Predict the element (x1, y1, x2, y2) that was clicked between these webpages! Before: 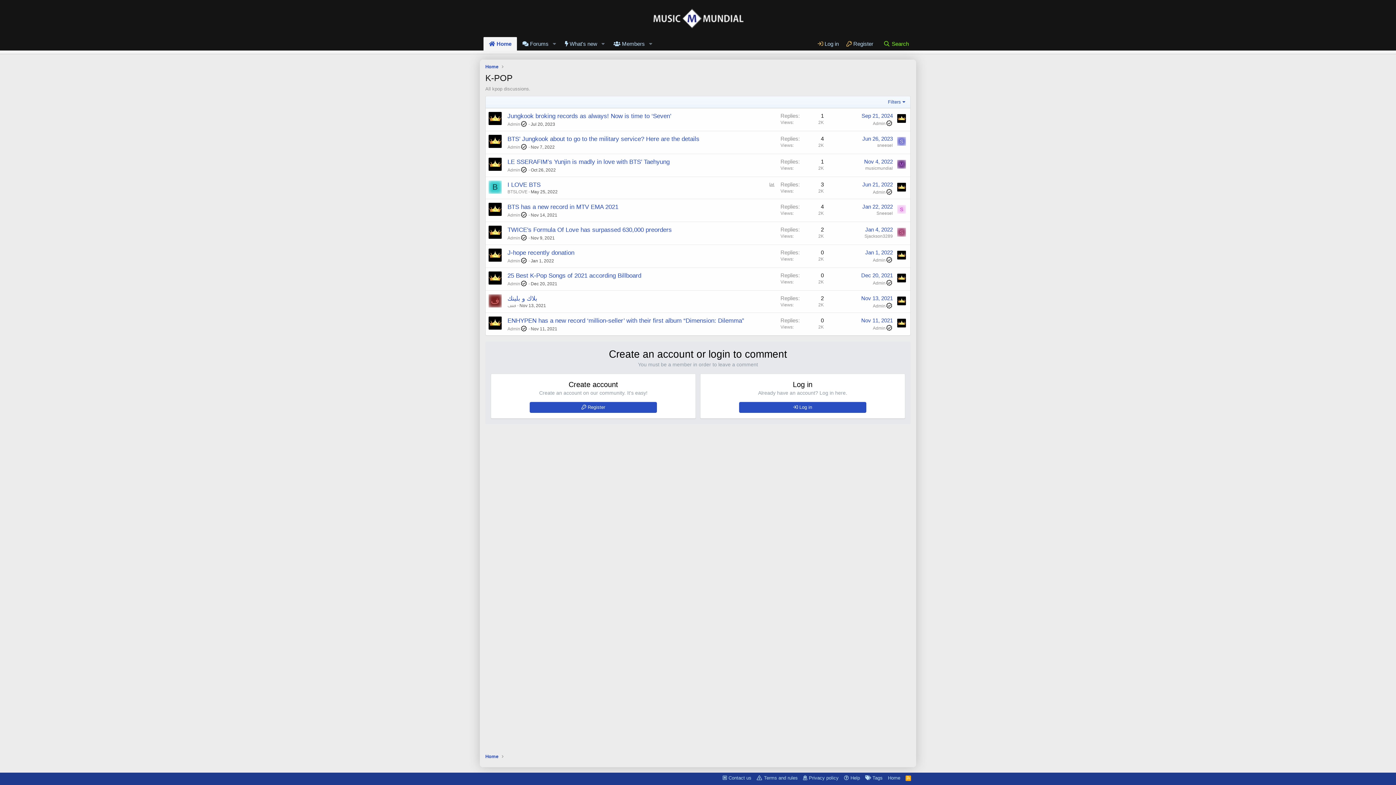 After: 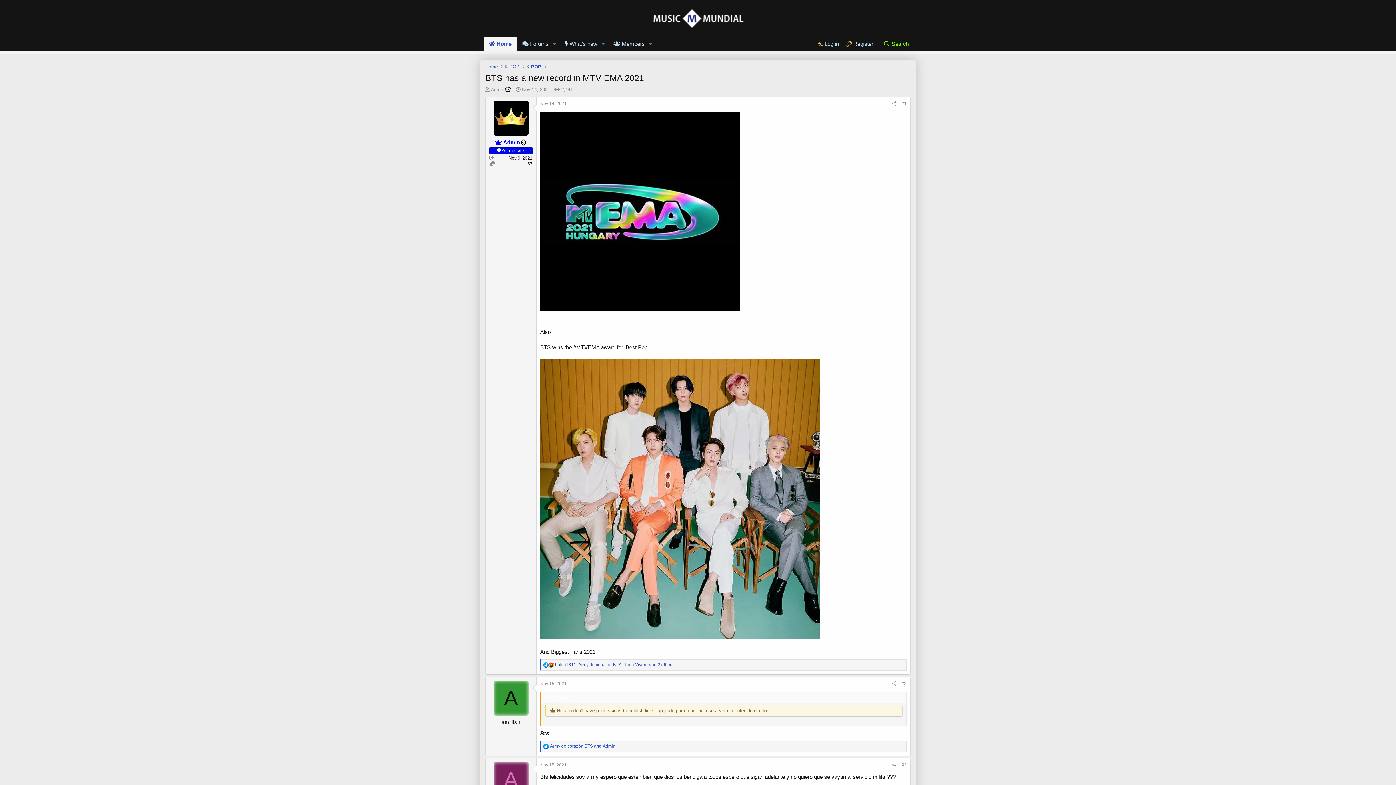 Action: bbox: (530, 212, 557, 217) label: Nov 14, 2021